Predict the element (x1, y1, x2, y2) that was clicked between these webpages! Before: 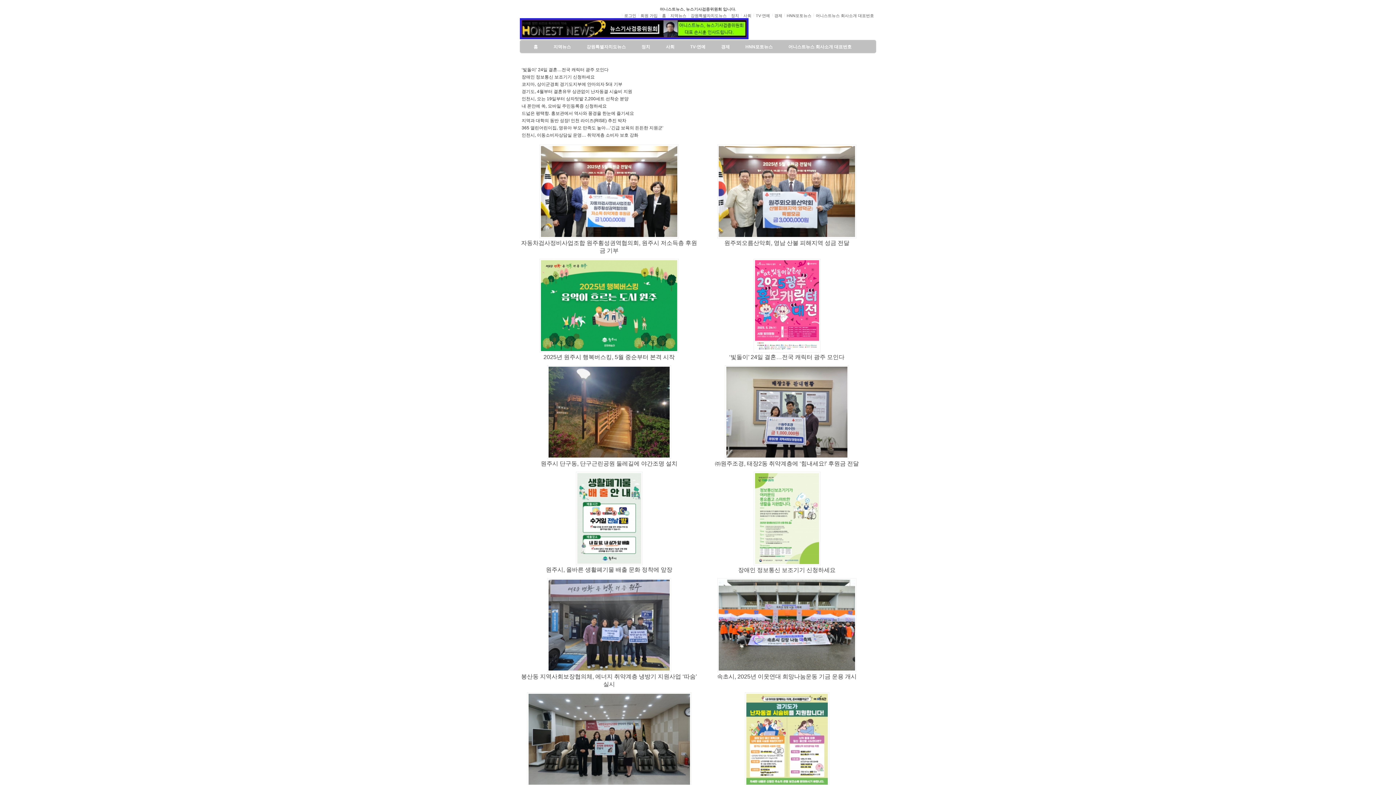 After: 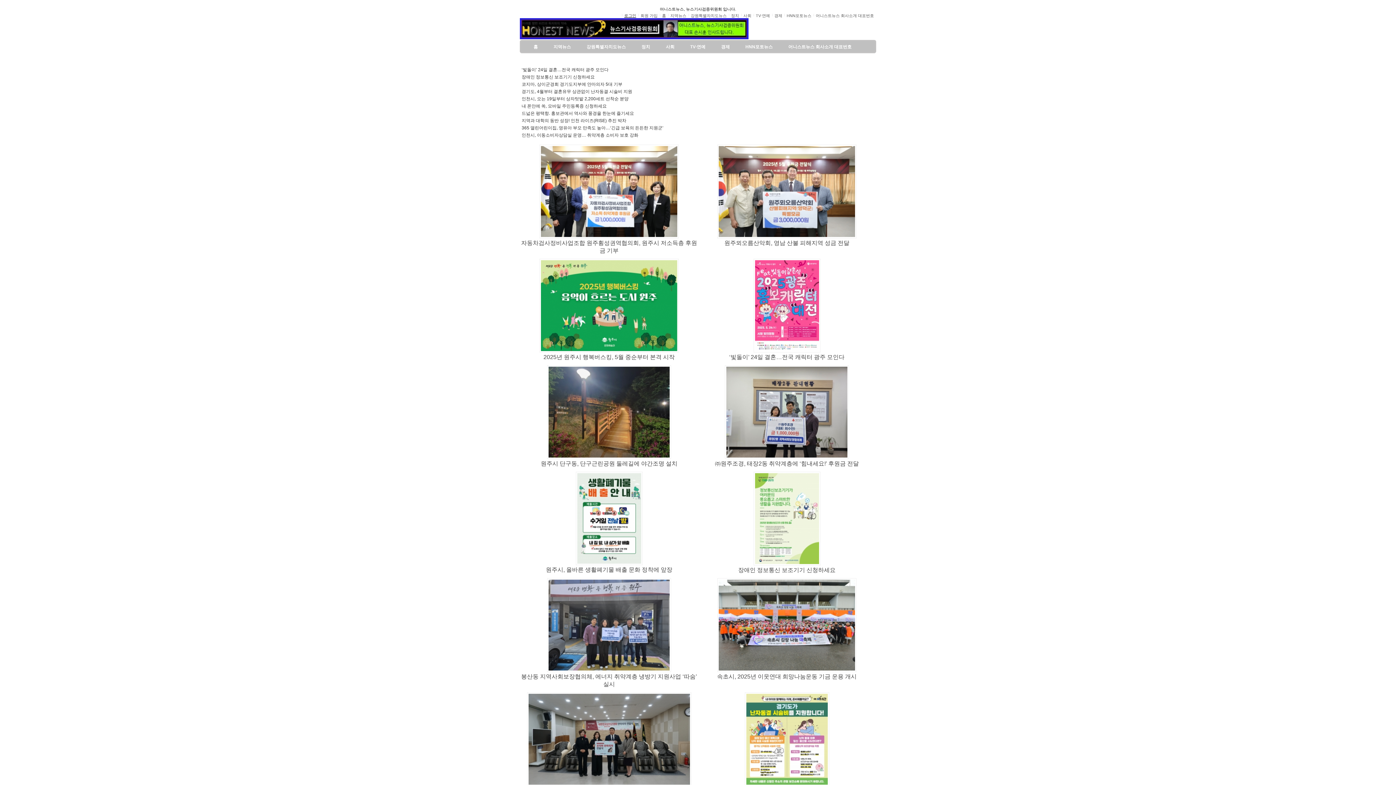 Action: label: 로그인 bbox: (622, 12, 638, 19)